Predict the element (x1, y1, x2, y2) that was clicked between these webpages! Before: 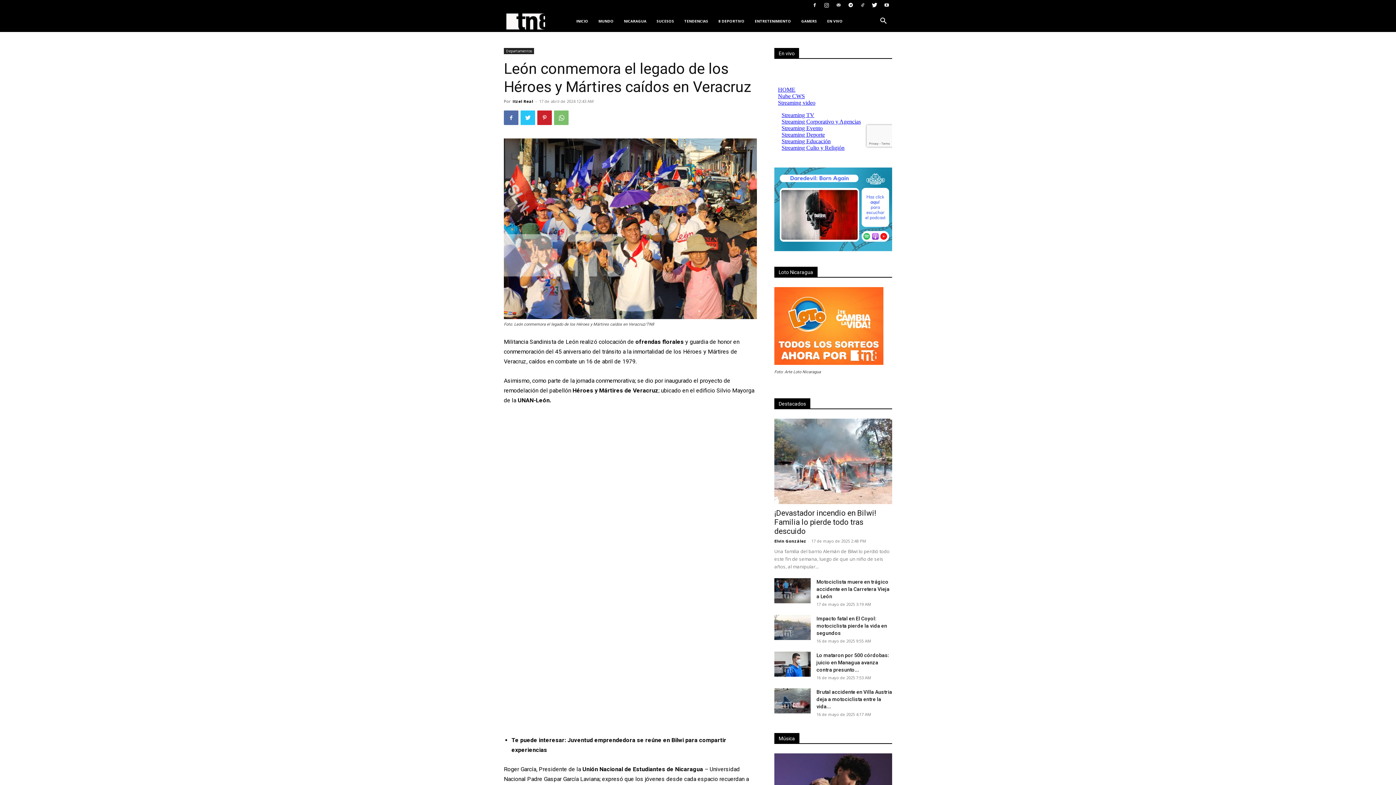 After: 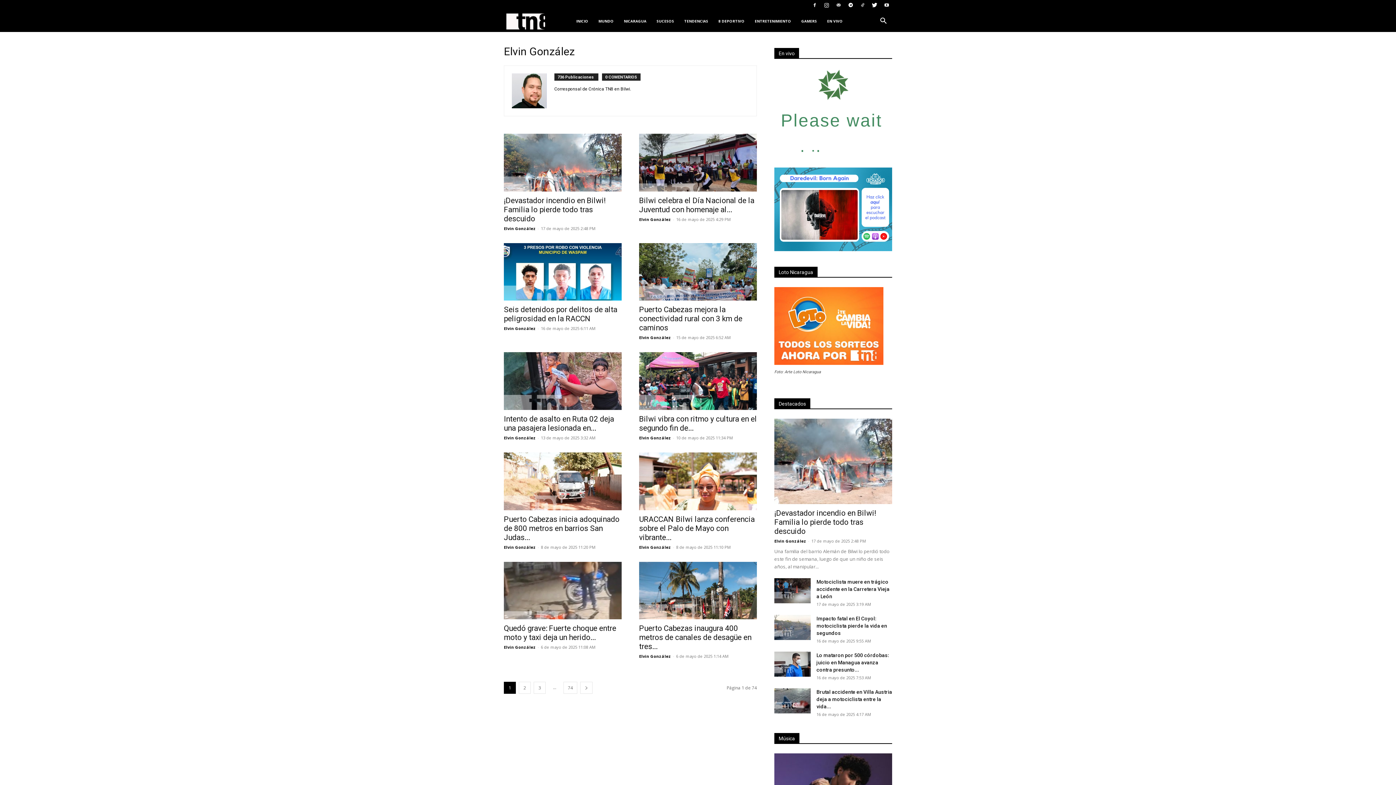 Action: label: Elvin González bbox: (774, 538, 806, 544)